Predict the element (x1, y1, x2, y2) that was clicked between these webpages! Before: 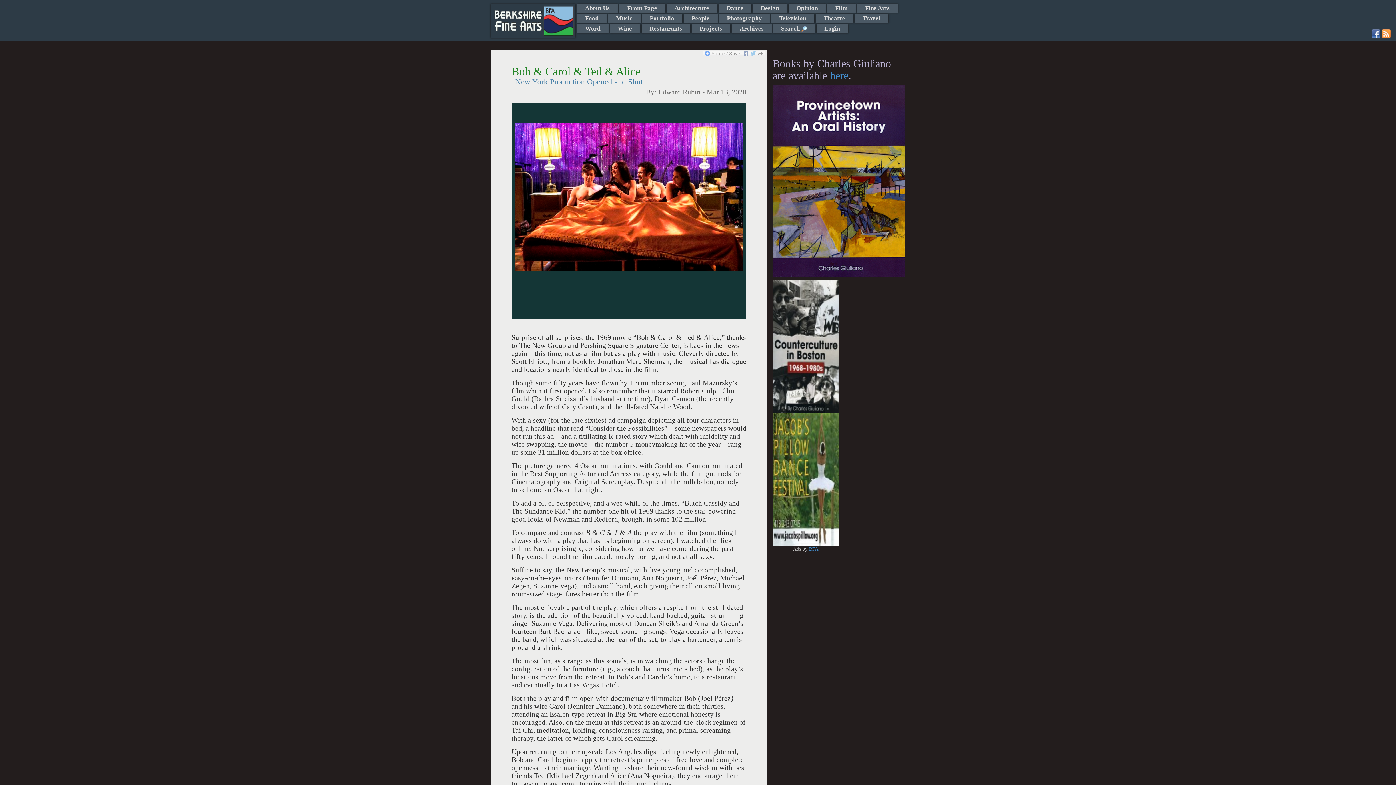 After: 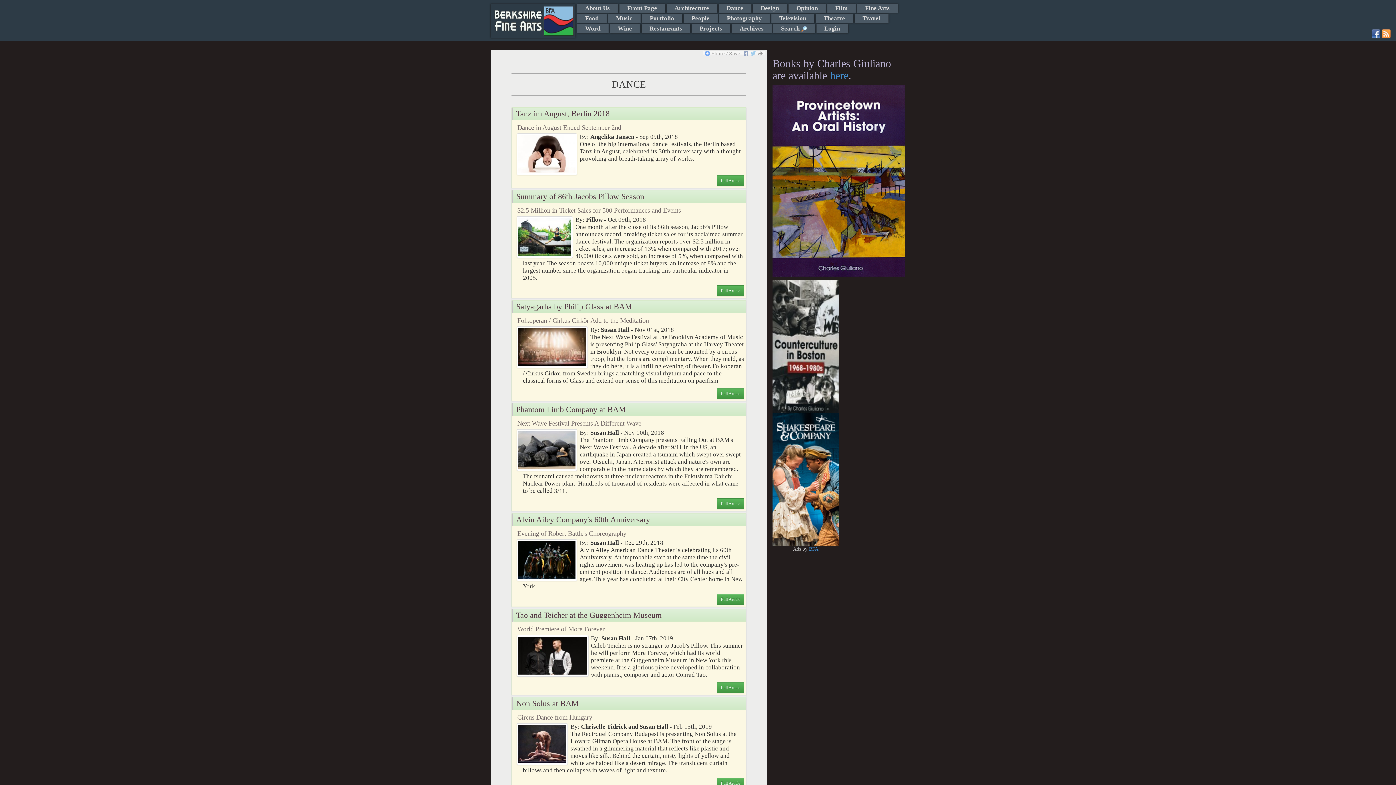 Action: bbox: (718, 4, 751, 12) label: Dance